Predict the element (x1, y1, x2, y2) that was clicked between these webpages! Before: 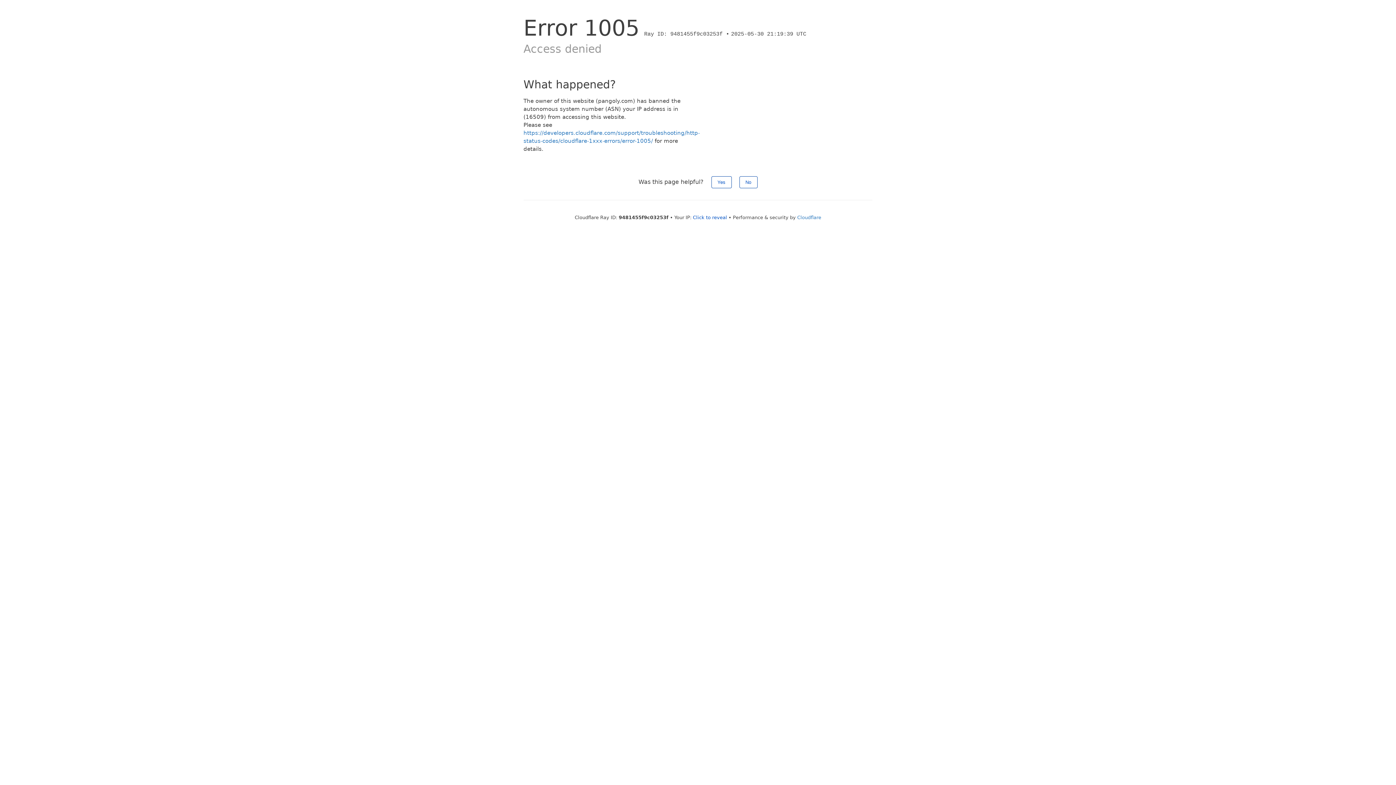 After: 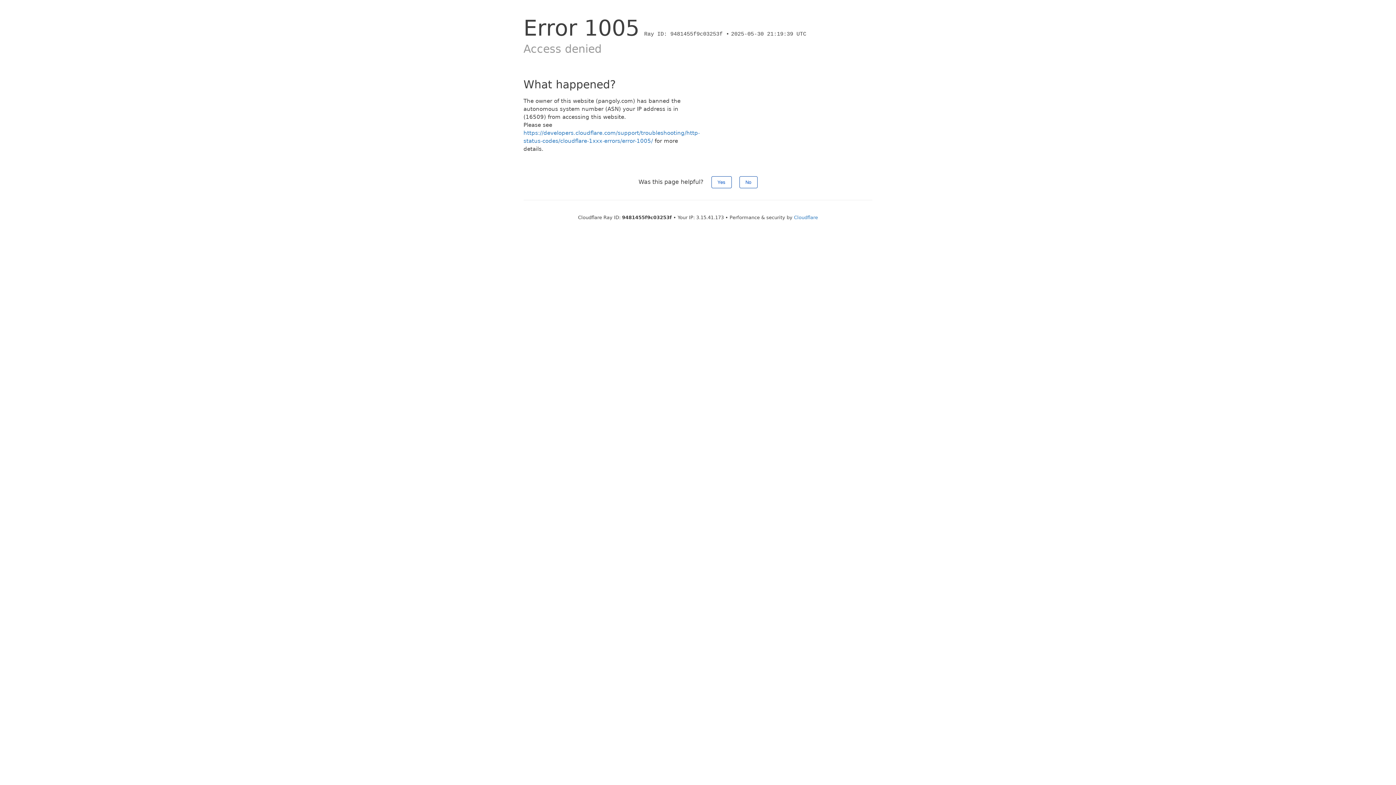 Action: bbox: (693, 214, 727, 220) label: Click to reveal